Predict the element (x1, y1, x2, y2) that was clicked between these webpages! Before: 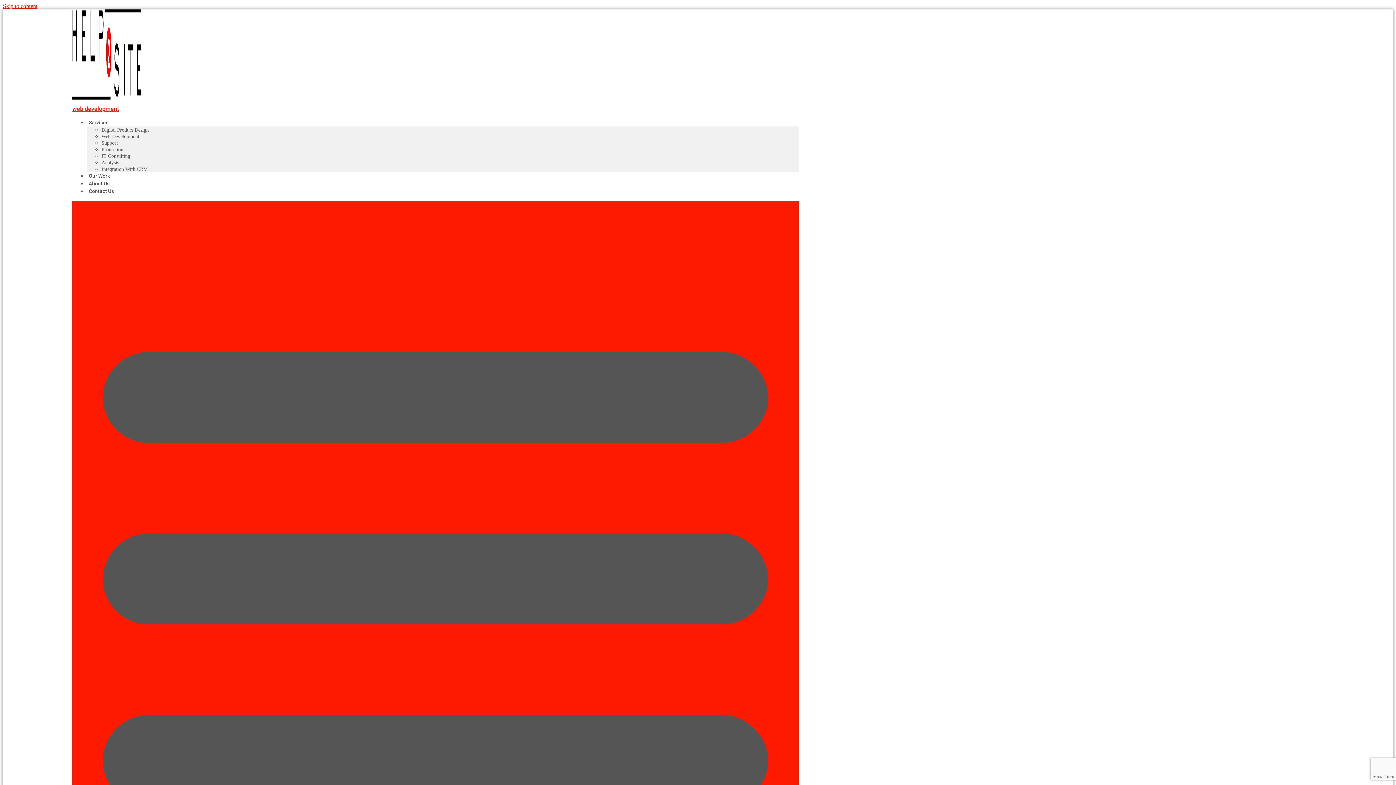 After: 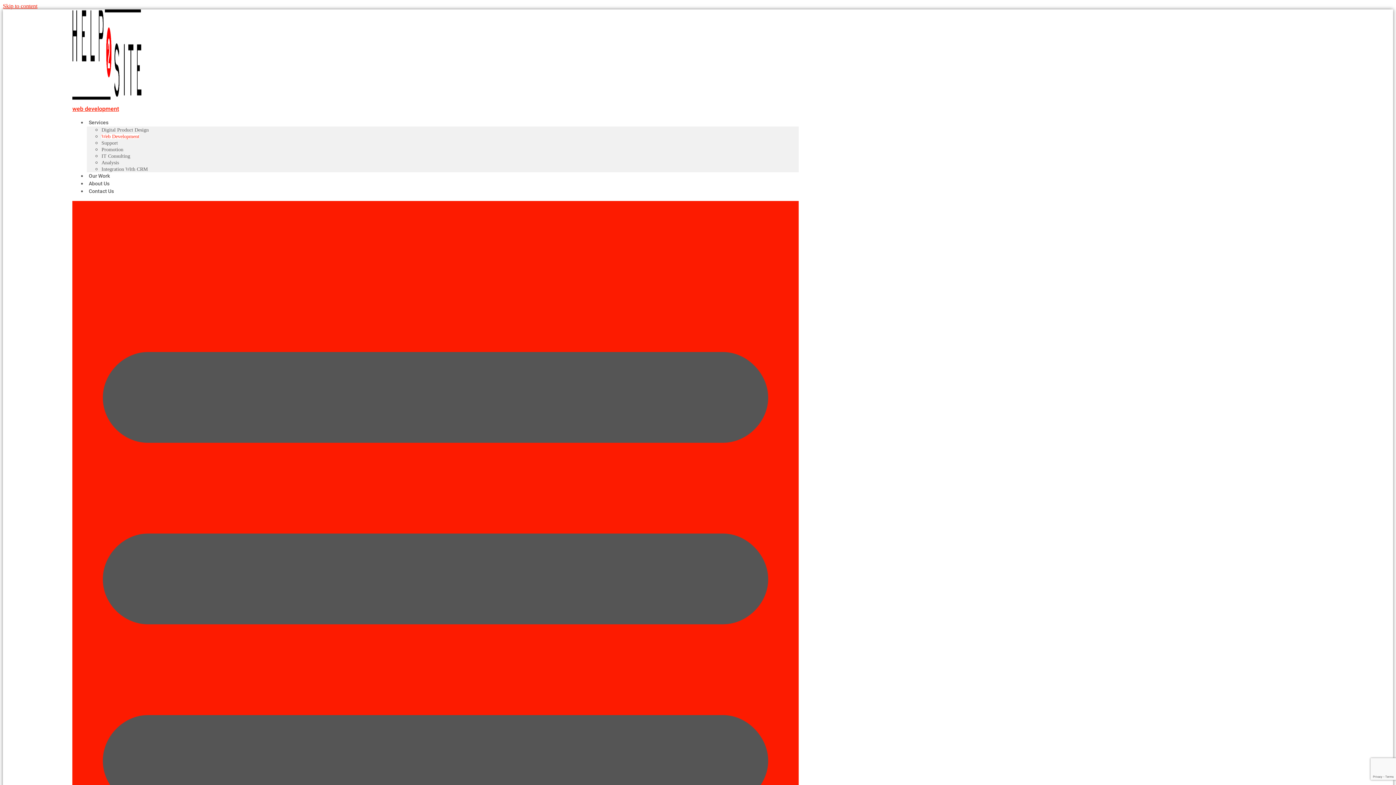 Action: bbox: (101, 133, 139, 139) label: Web Development